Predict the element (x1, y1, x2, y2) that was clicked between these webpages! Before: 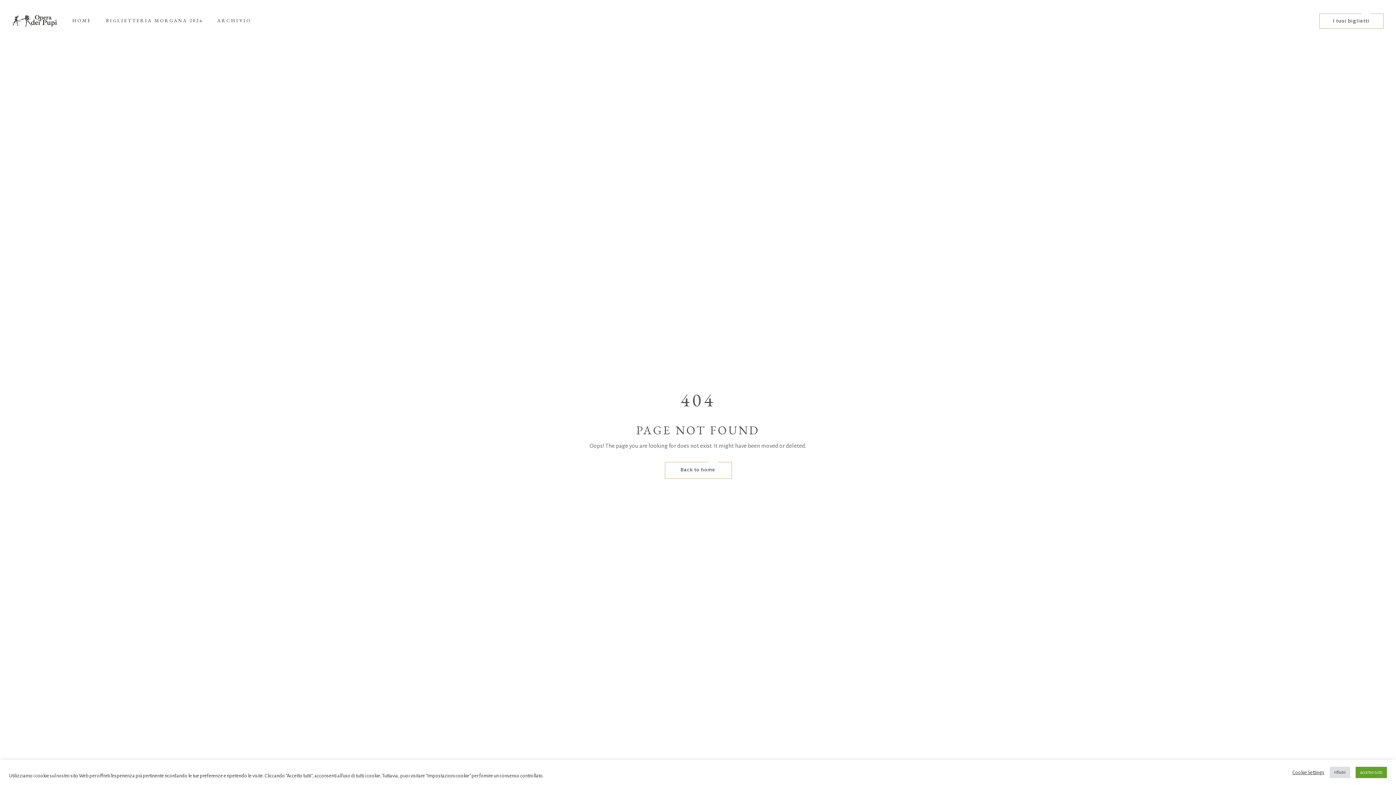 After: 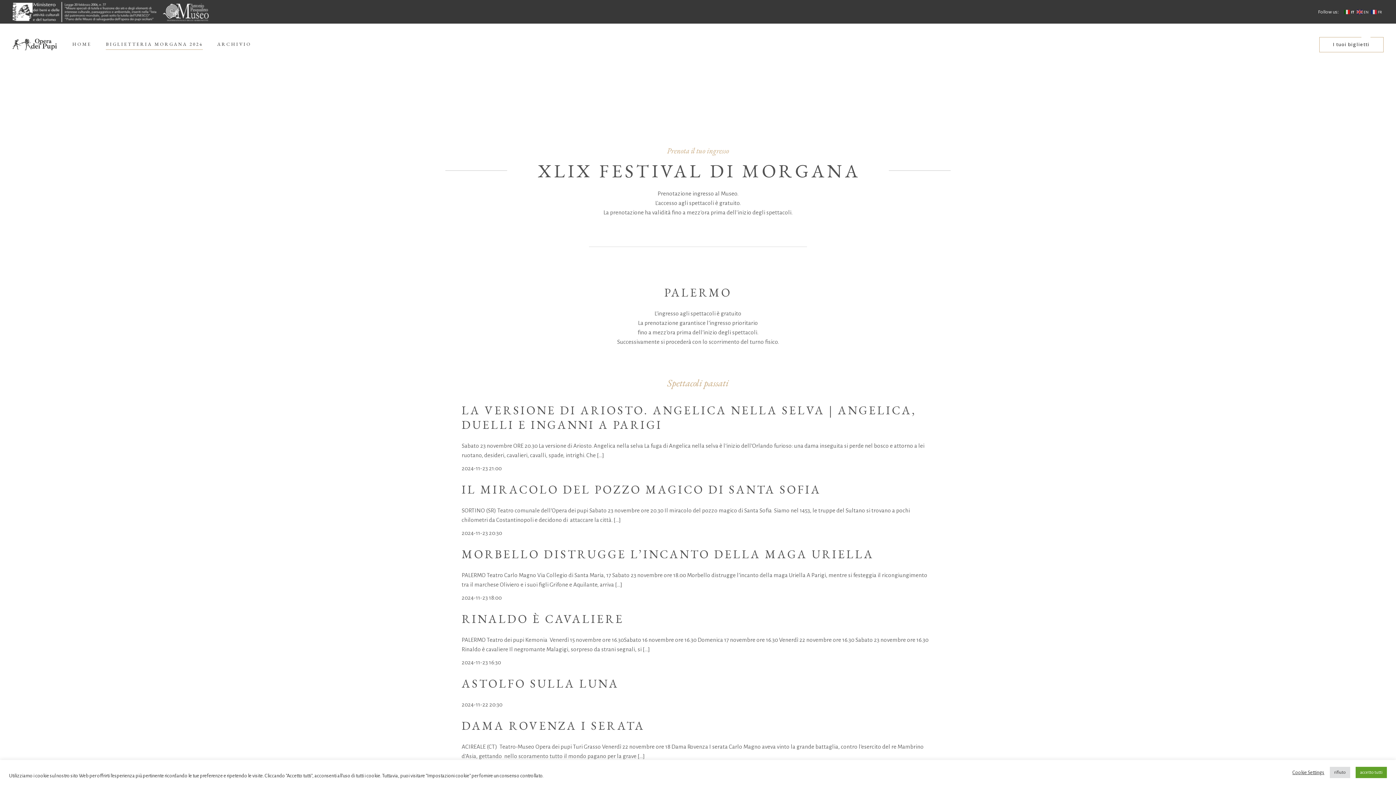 Action: bbox: (98, 15, 210, 26) label: BIGLIETTERIA MORGANA 2024